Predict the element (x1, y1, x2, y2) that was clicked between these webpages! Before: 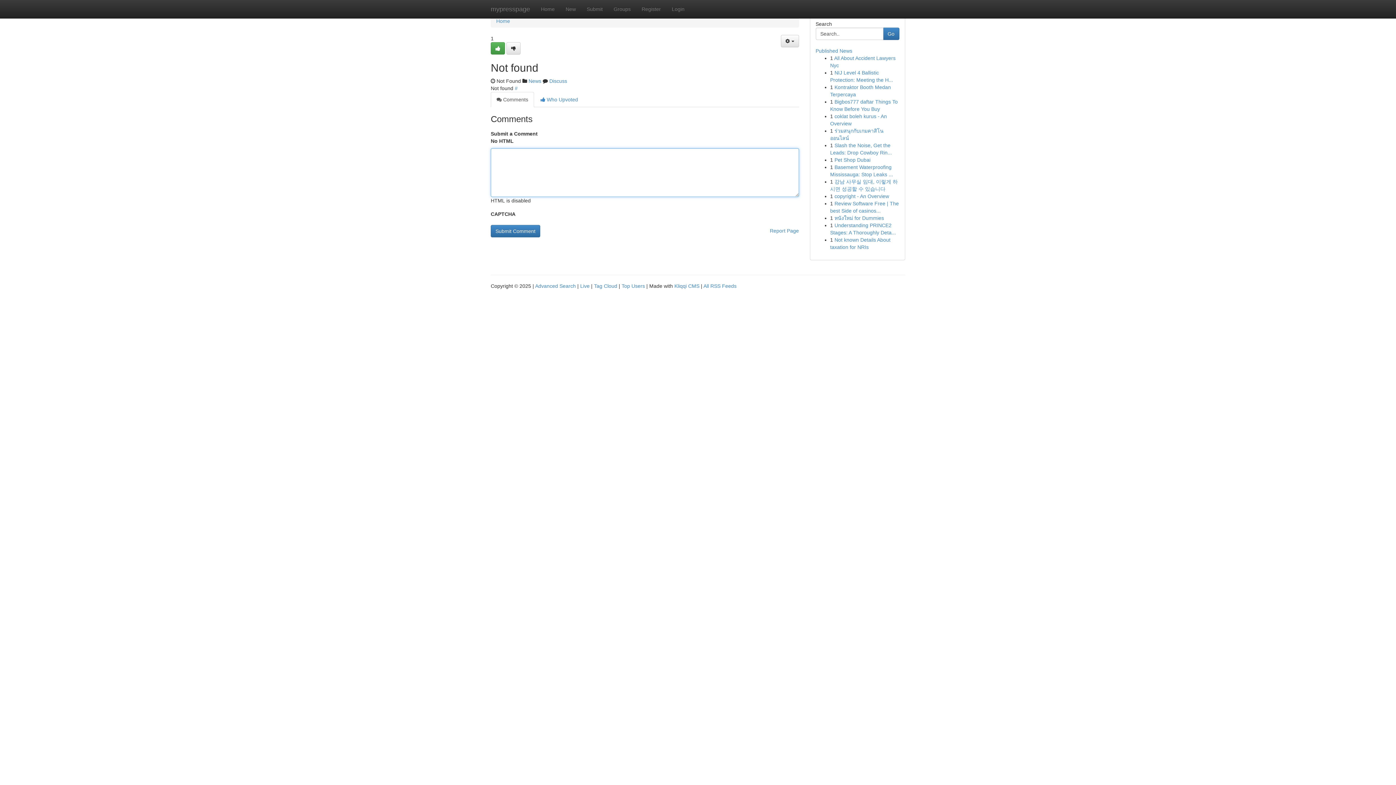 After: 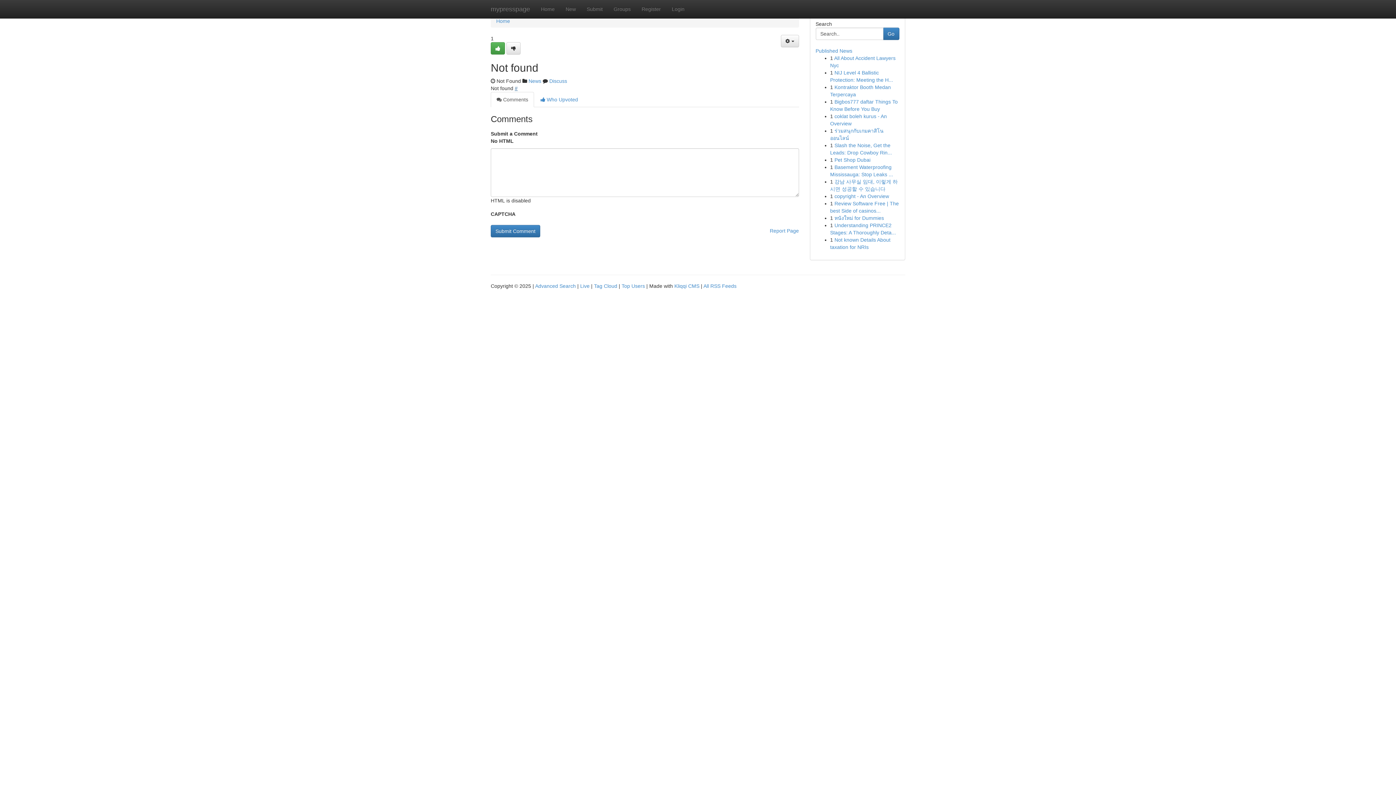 Action: label: # bbox: (514, 85, 517, 91)